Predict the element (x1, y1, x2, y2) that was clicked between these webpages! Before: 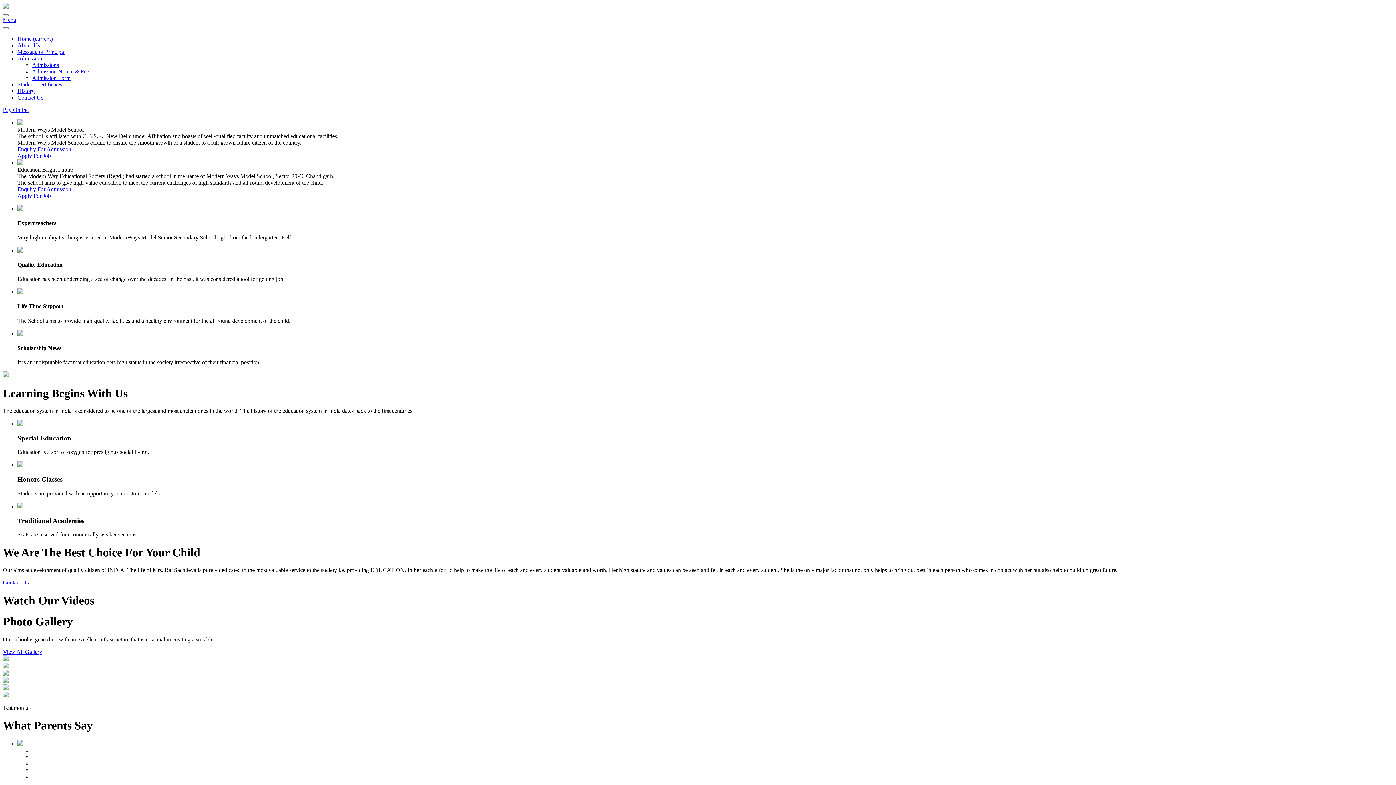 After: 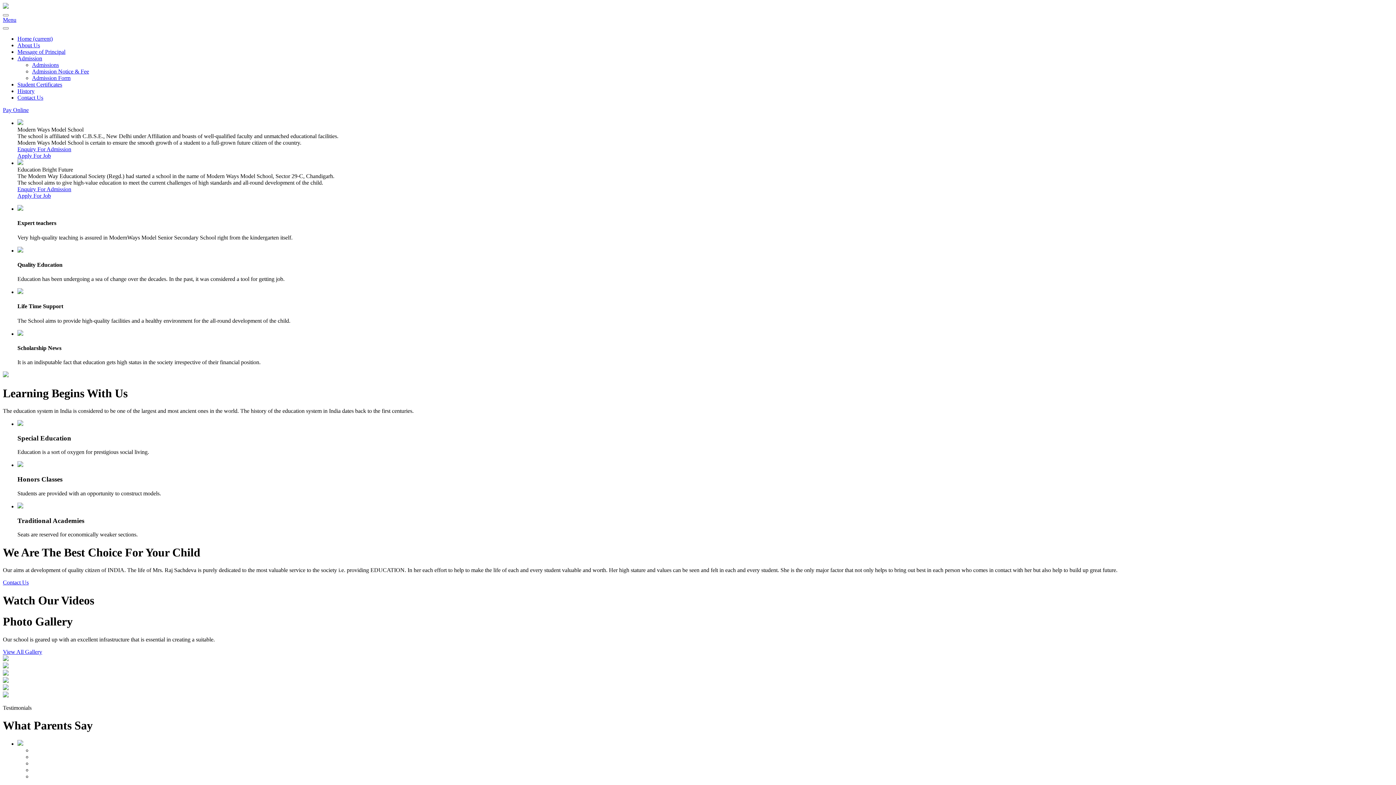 Action: bbox: (32, 61, 58, 68) label: Admissions